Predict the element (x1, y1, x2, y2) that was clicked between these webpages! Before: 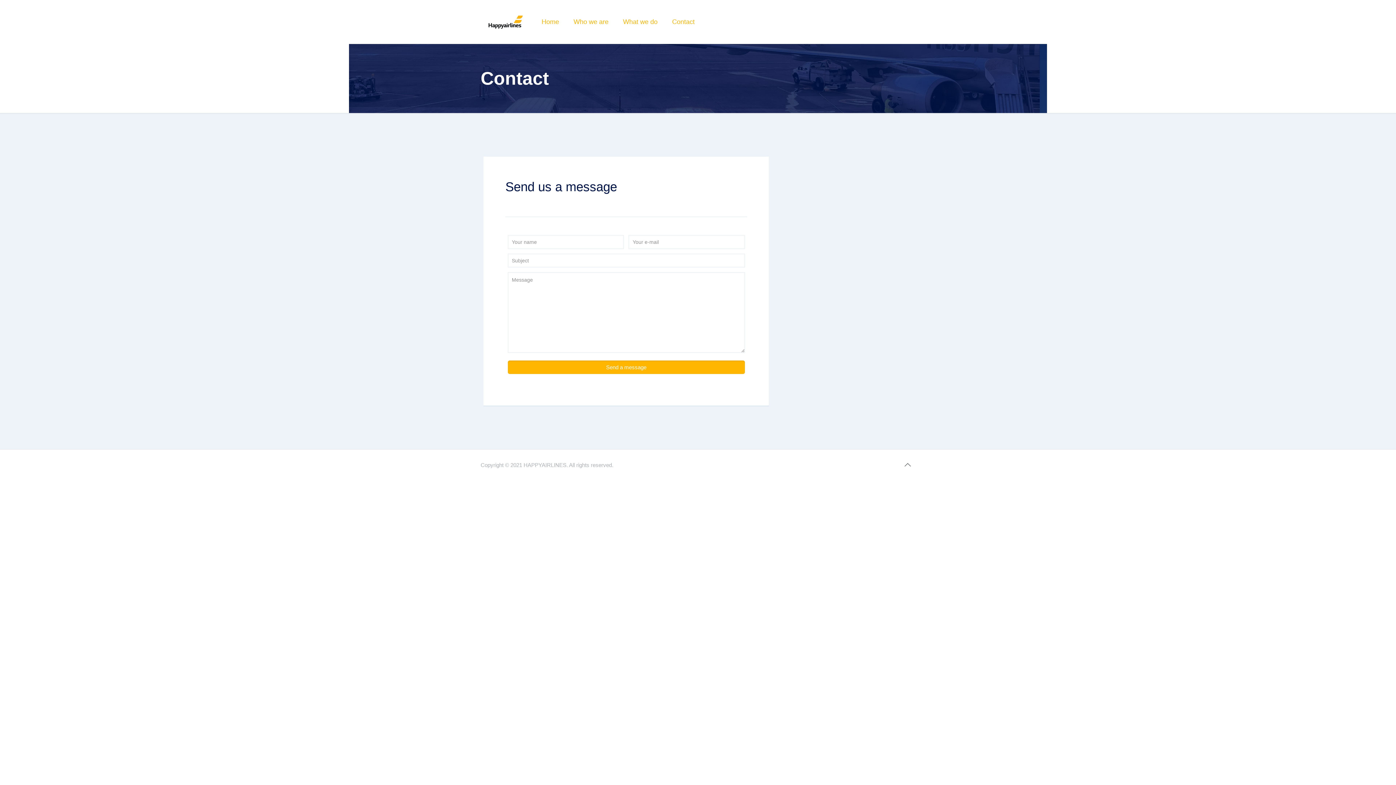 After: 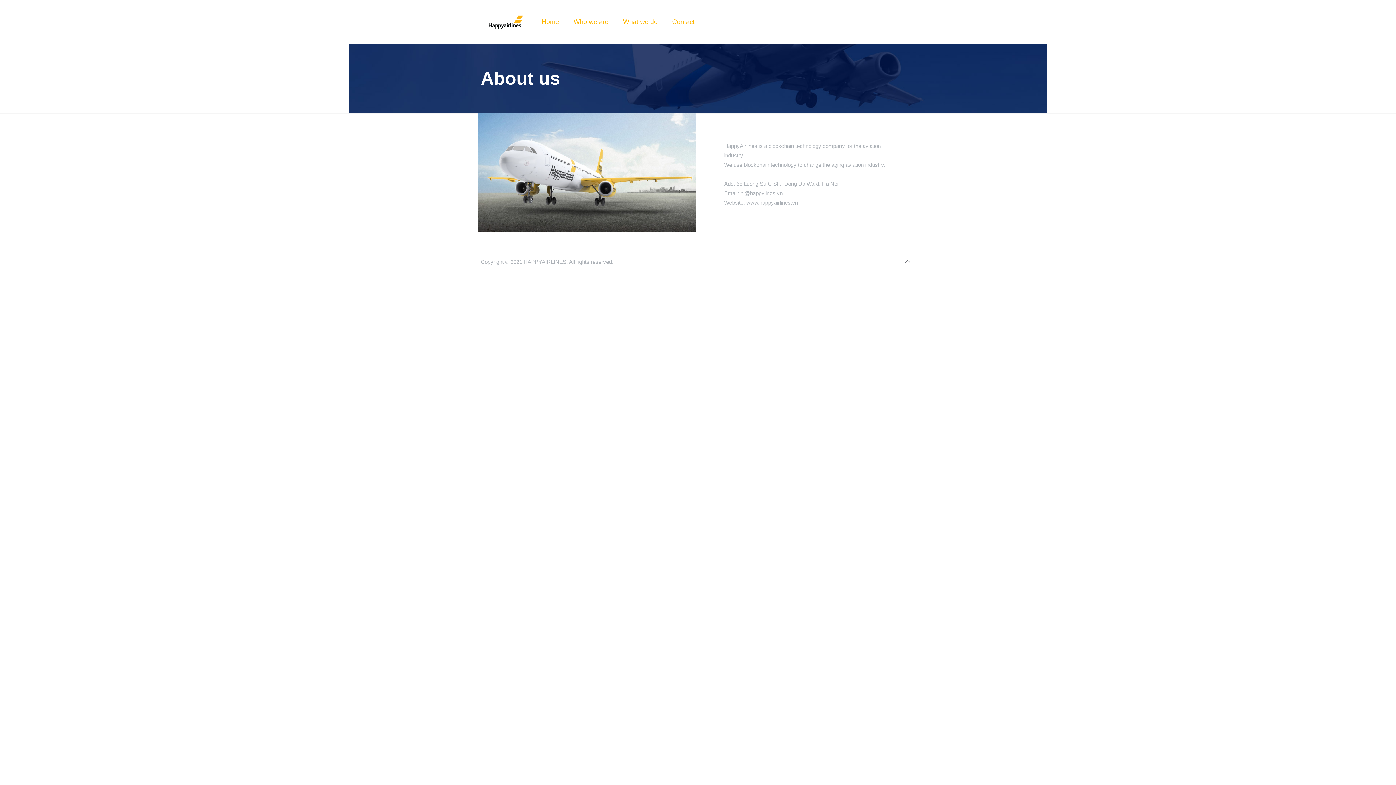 Action: label: Who we are bbox: (566, 0, 615, 43)